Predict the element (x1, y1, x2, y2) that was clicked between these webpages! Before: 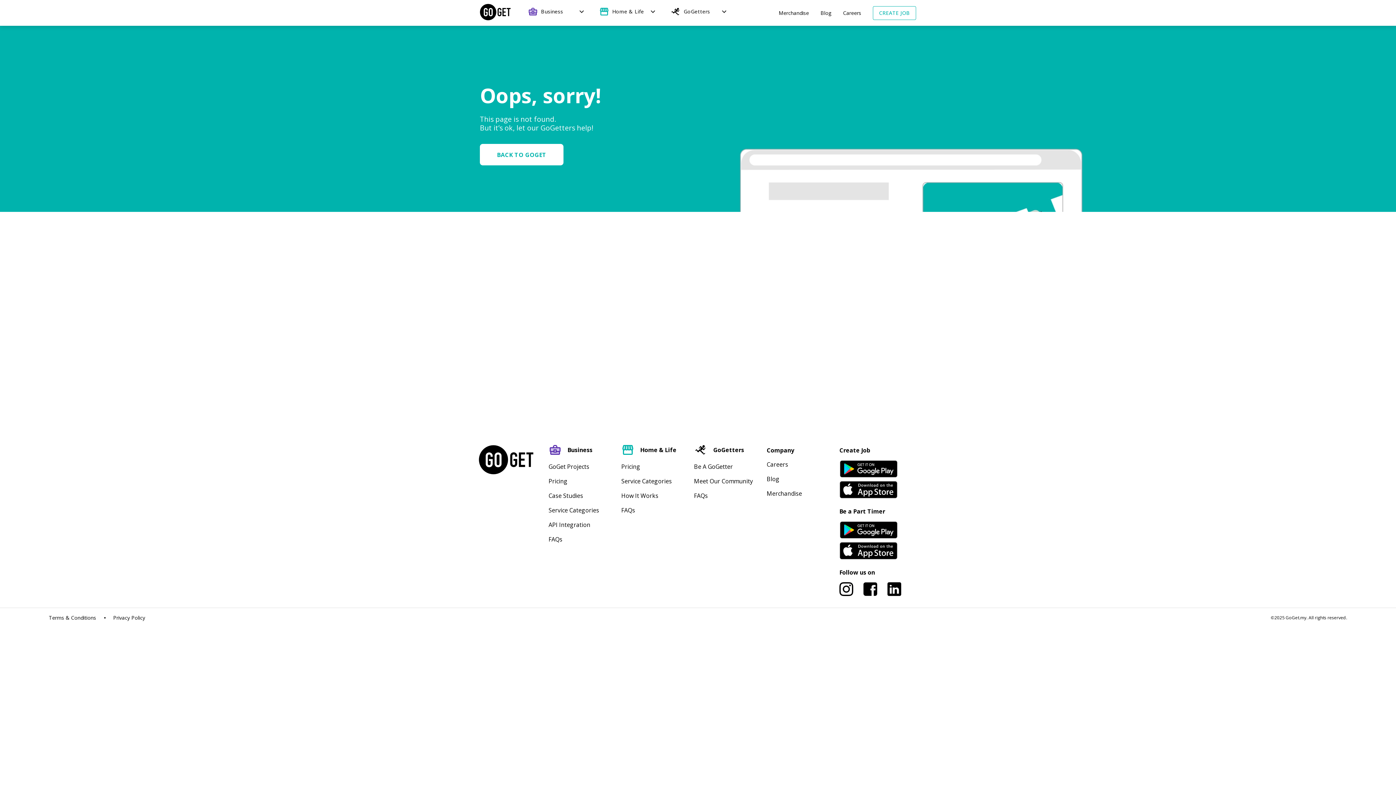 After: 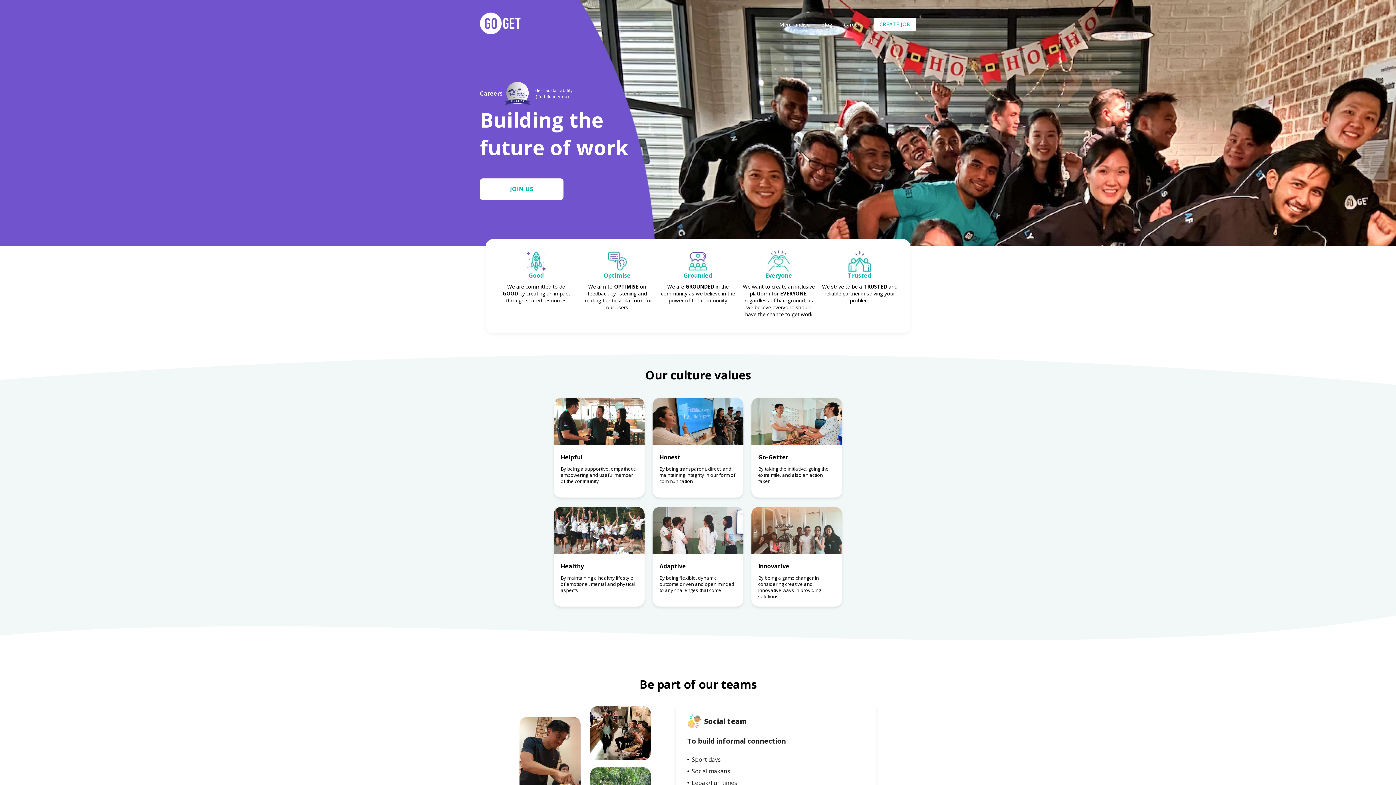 Action: bbox: (843, 9, 861, 16) label: Careers